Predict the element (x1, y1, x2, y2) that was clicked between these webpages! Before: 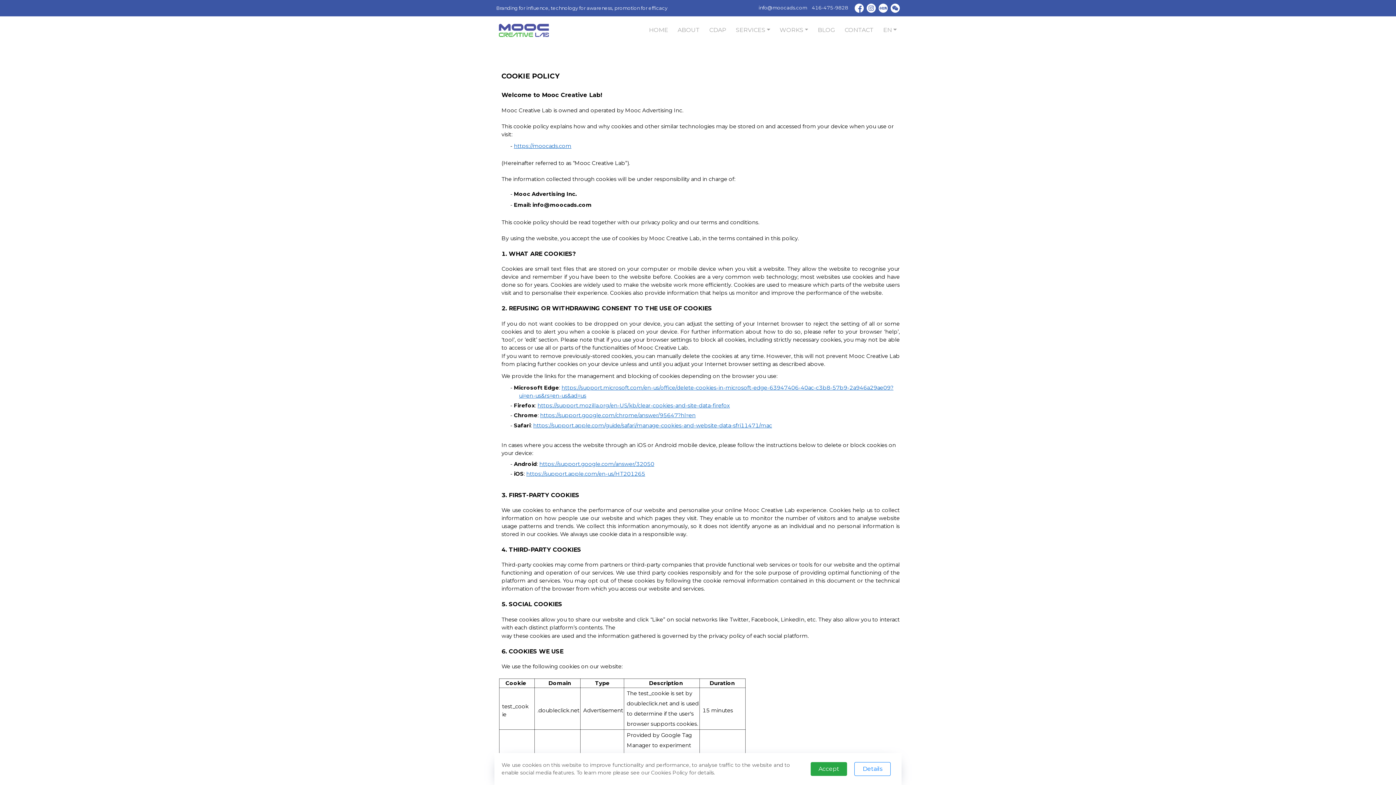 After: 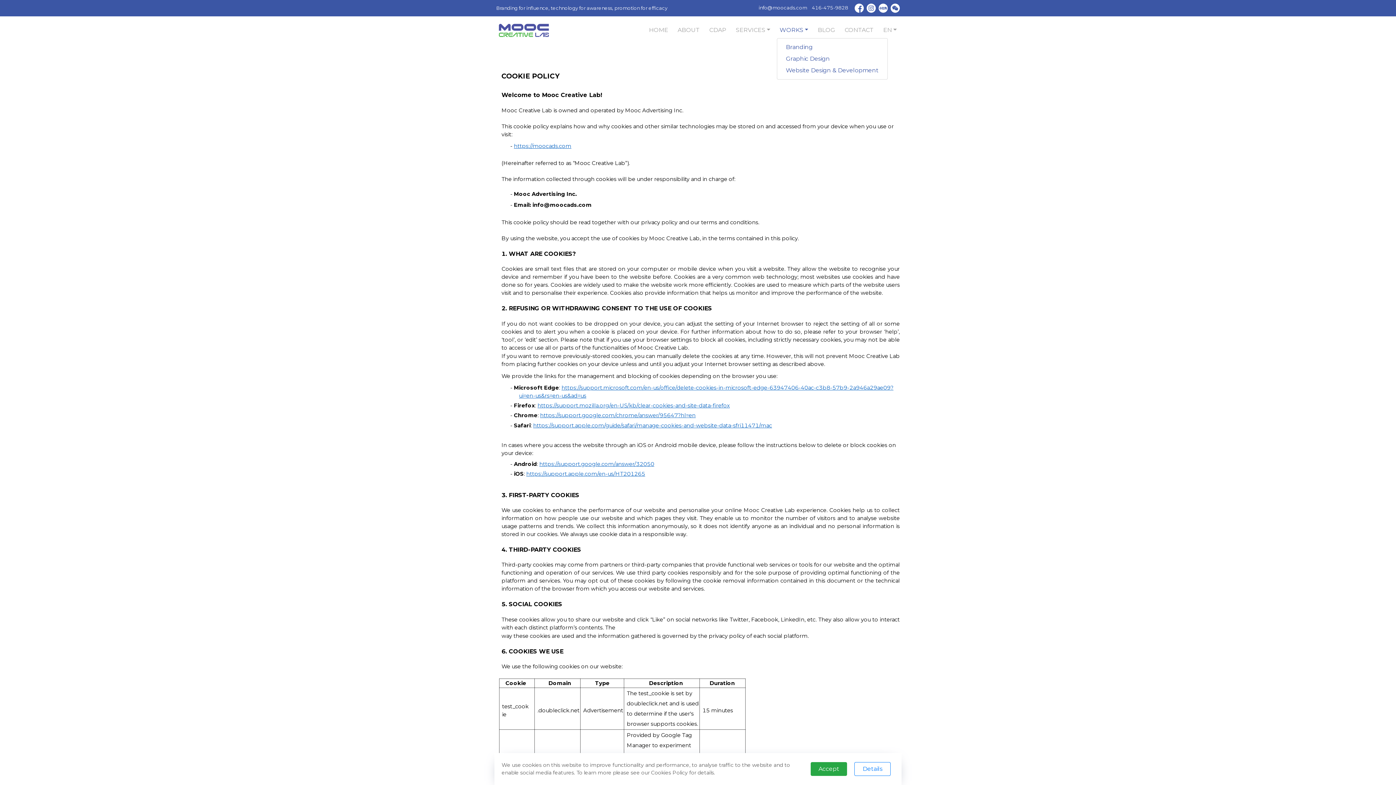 Action: bbox: (776, 22, 811, 37) label: WORKS